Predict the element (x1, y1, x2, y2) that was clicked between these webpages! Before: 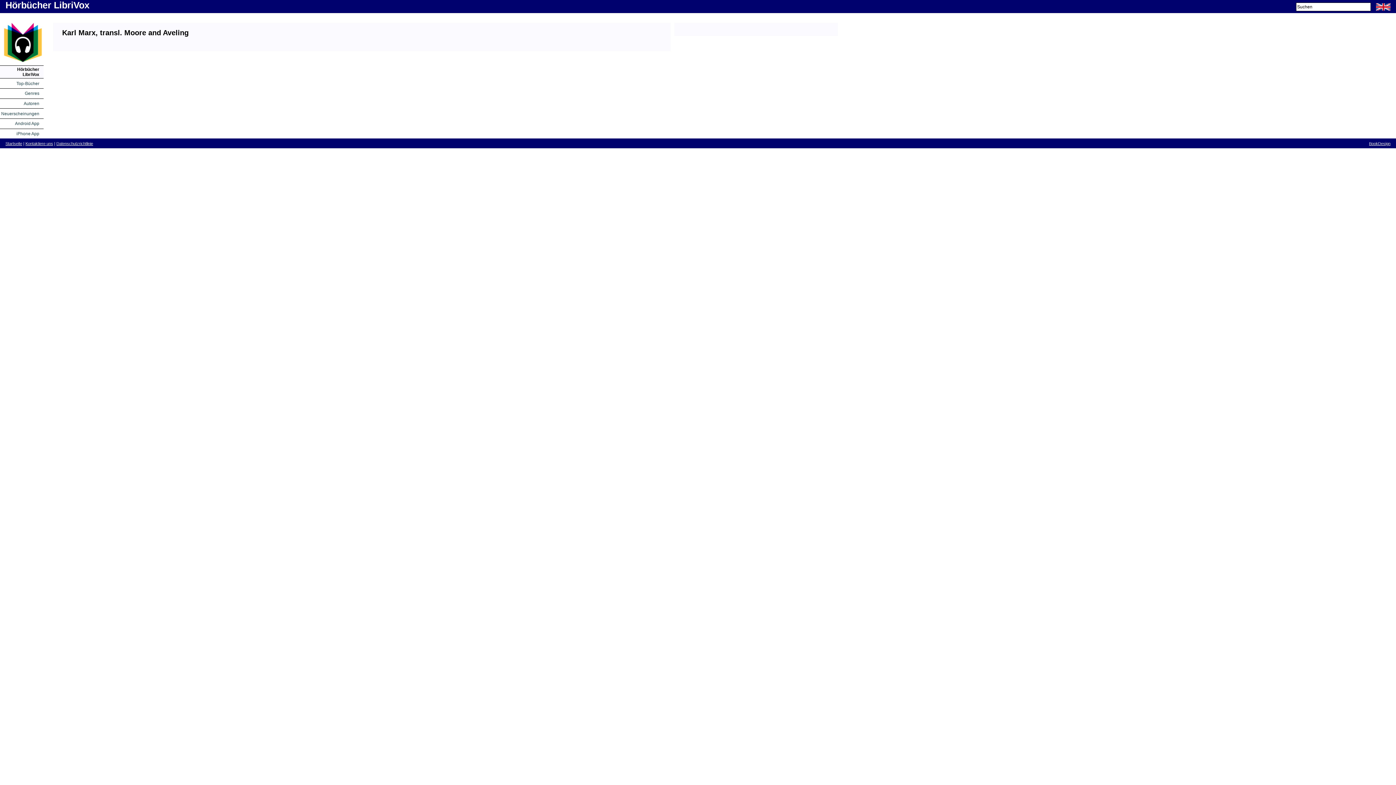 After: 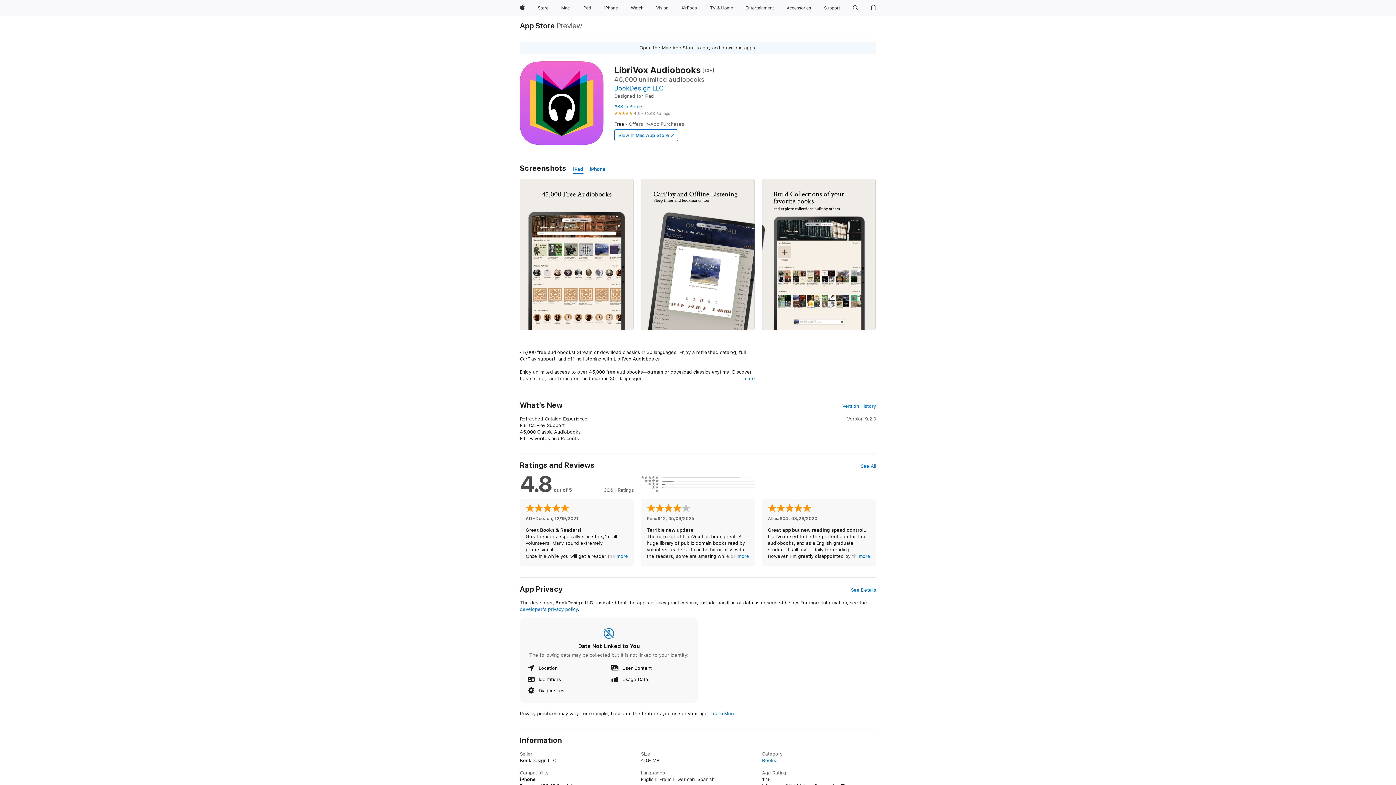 Action: bbox: (16, 131, 39, 136) label: iPhone App